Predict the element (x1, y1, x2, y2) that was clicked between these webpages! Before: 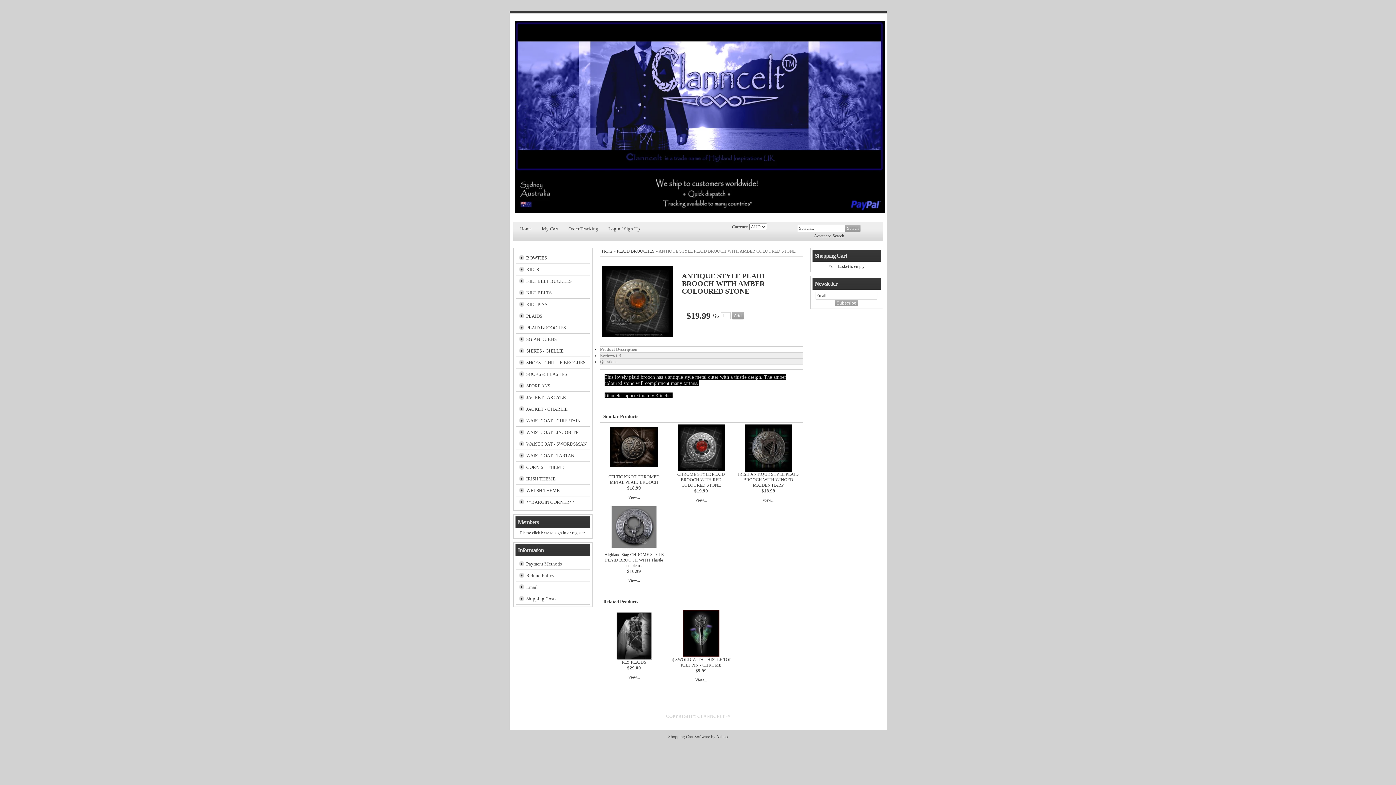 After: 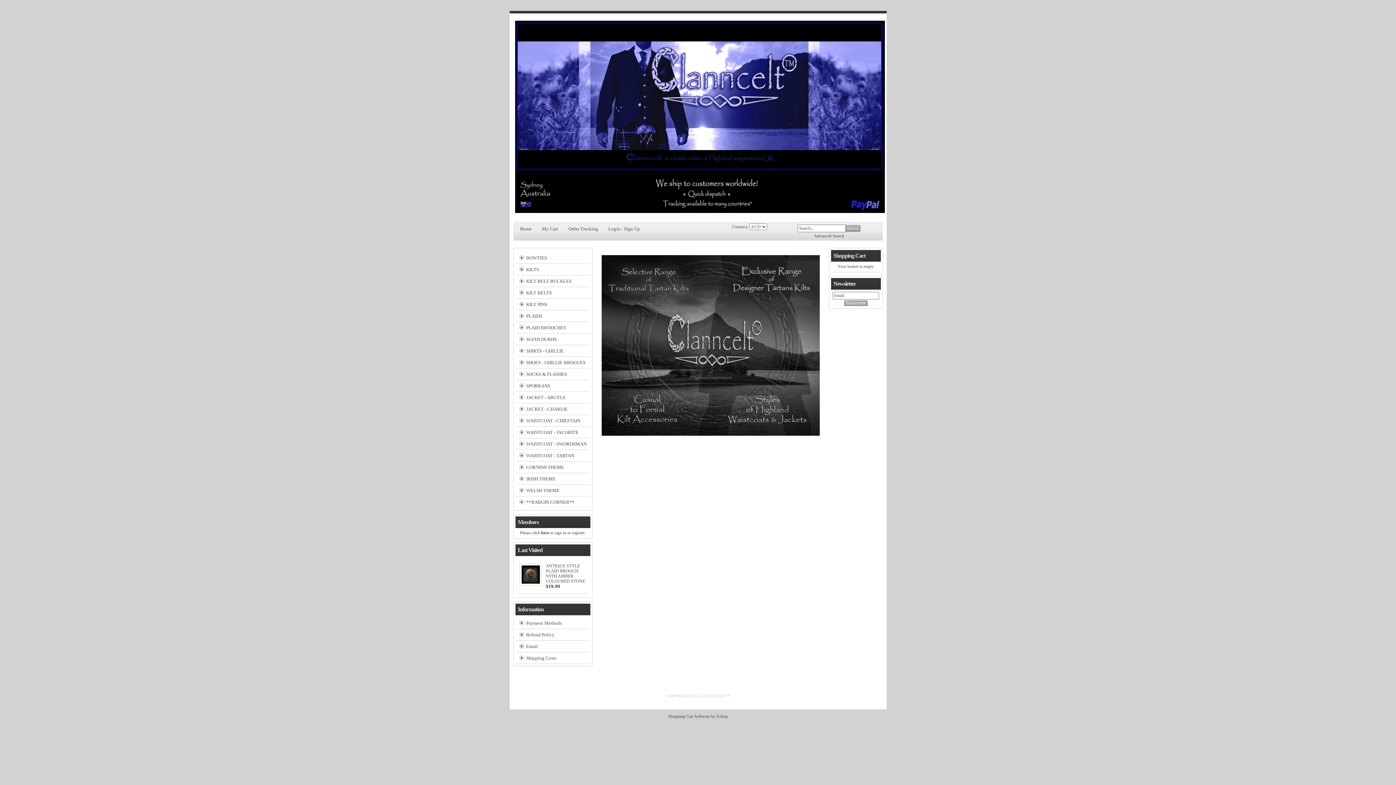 Action: label: Home bbox: (602, 248, 612, 253)